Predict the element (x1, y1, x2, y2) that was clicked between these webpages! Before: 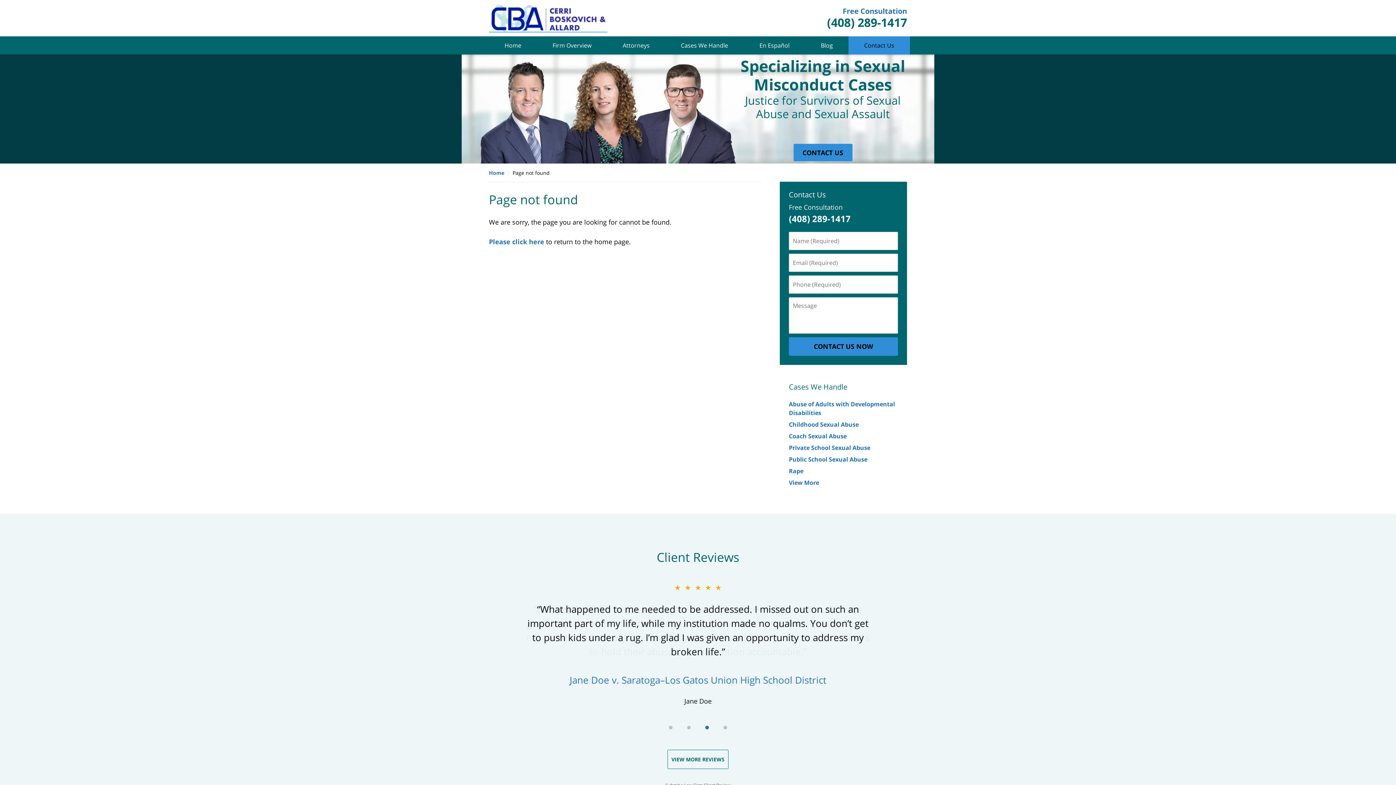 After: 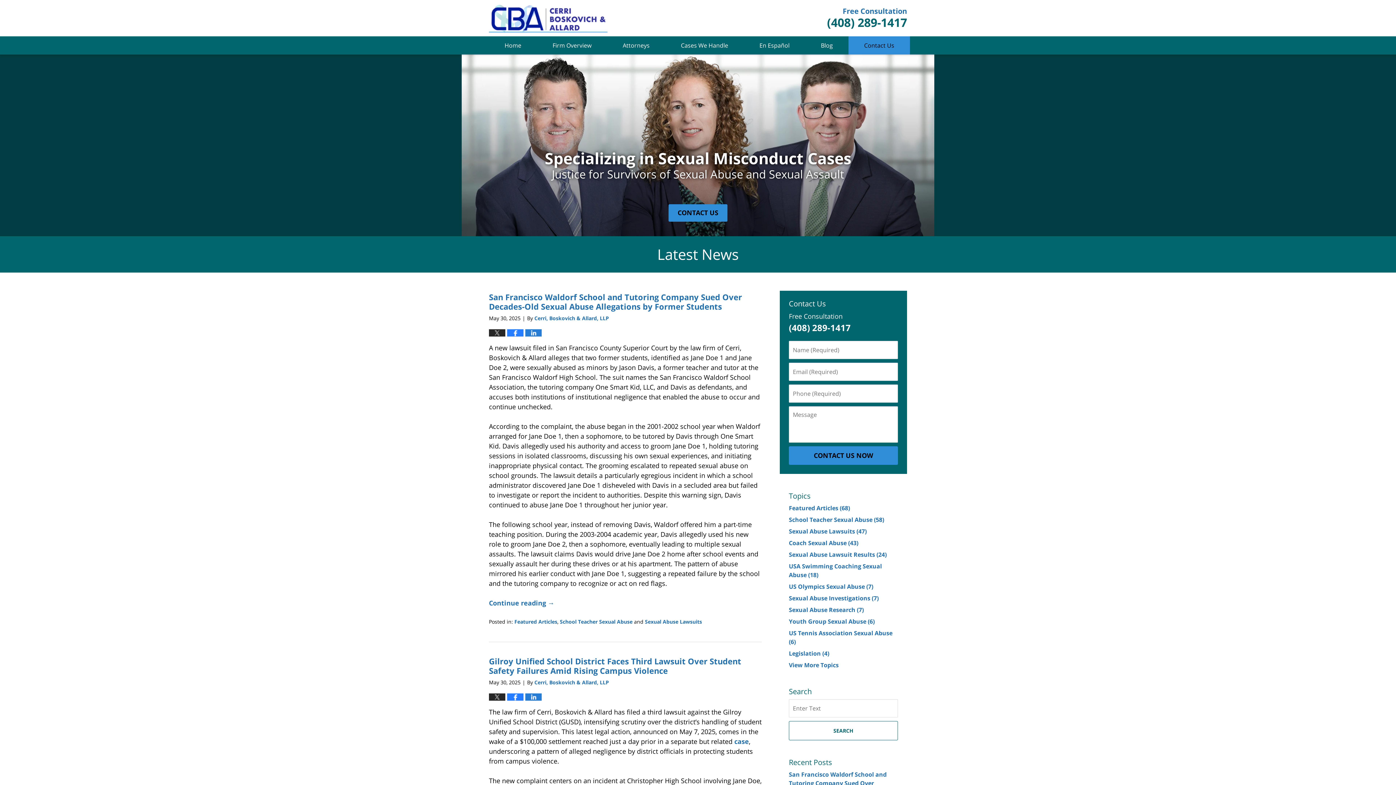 Action: label: Blog bbox: (805, 36, 848, 54)